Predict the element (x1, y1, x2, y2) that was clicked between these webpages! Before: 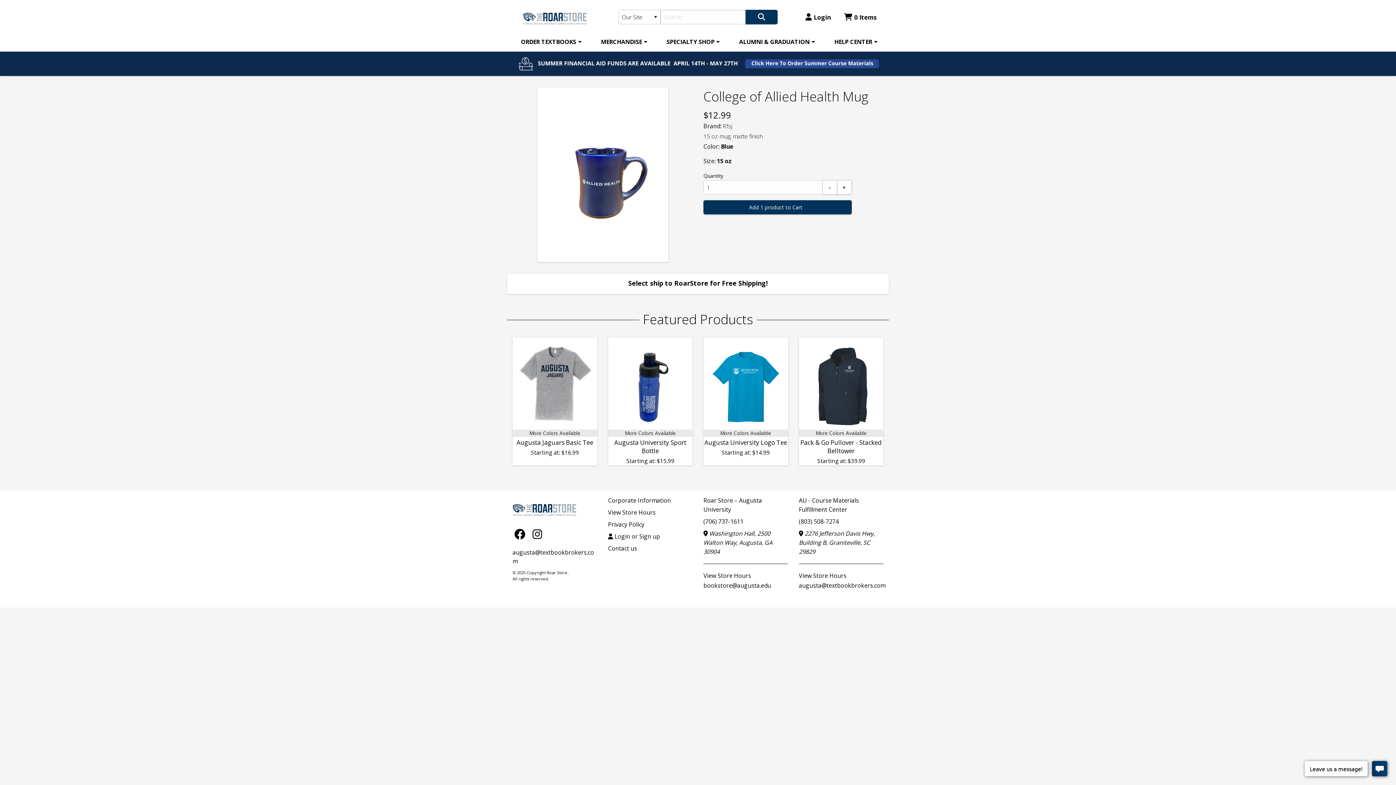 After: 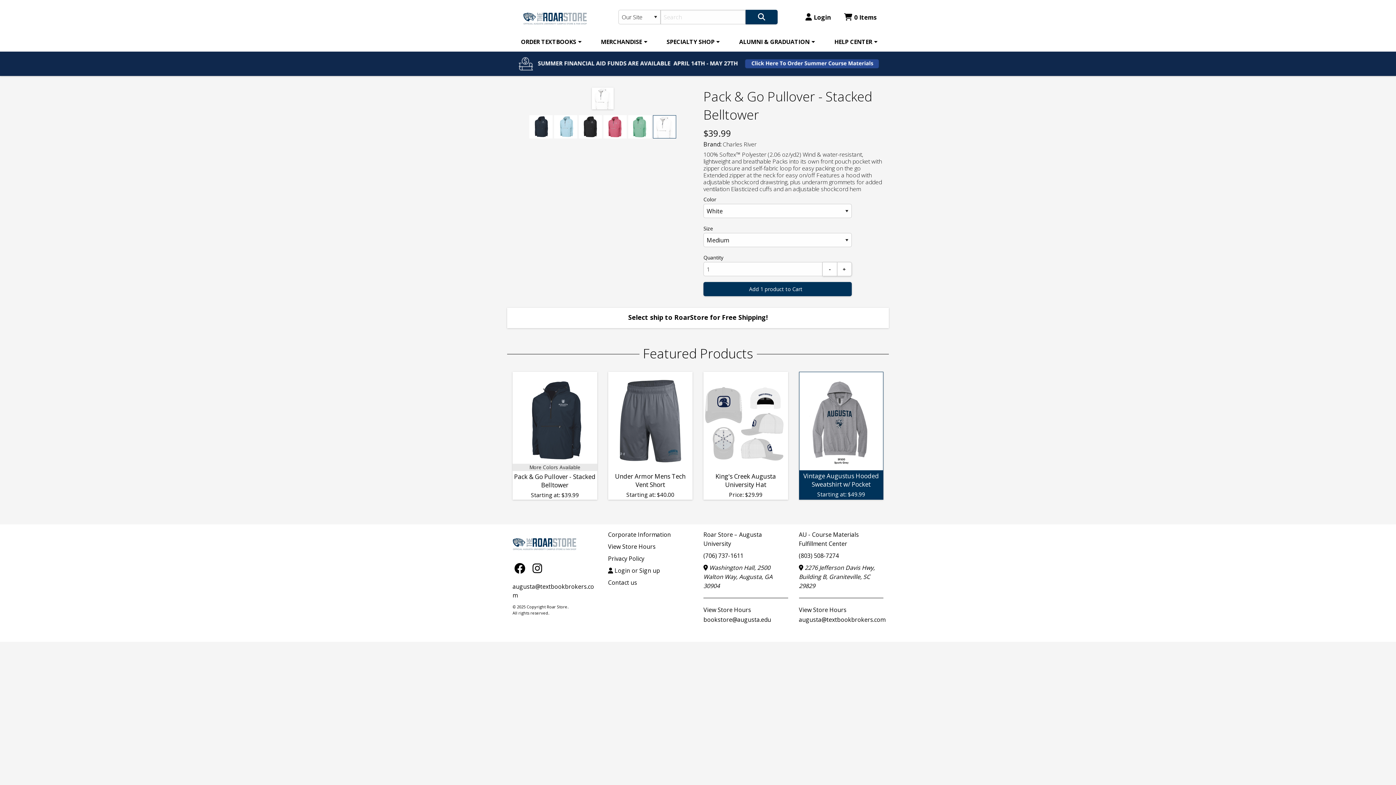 Action: label: More Colors Available
Pack & Go Pullover - Stacked Belltower
Starting at: $39.99 bbox: (799, 337, 883, 465)